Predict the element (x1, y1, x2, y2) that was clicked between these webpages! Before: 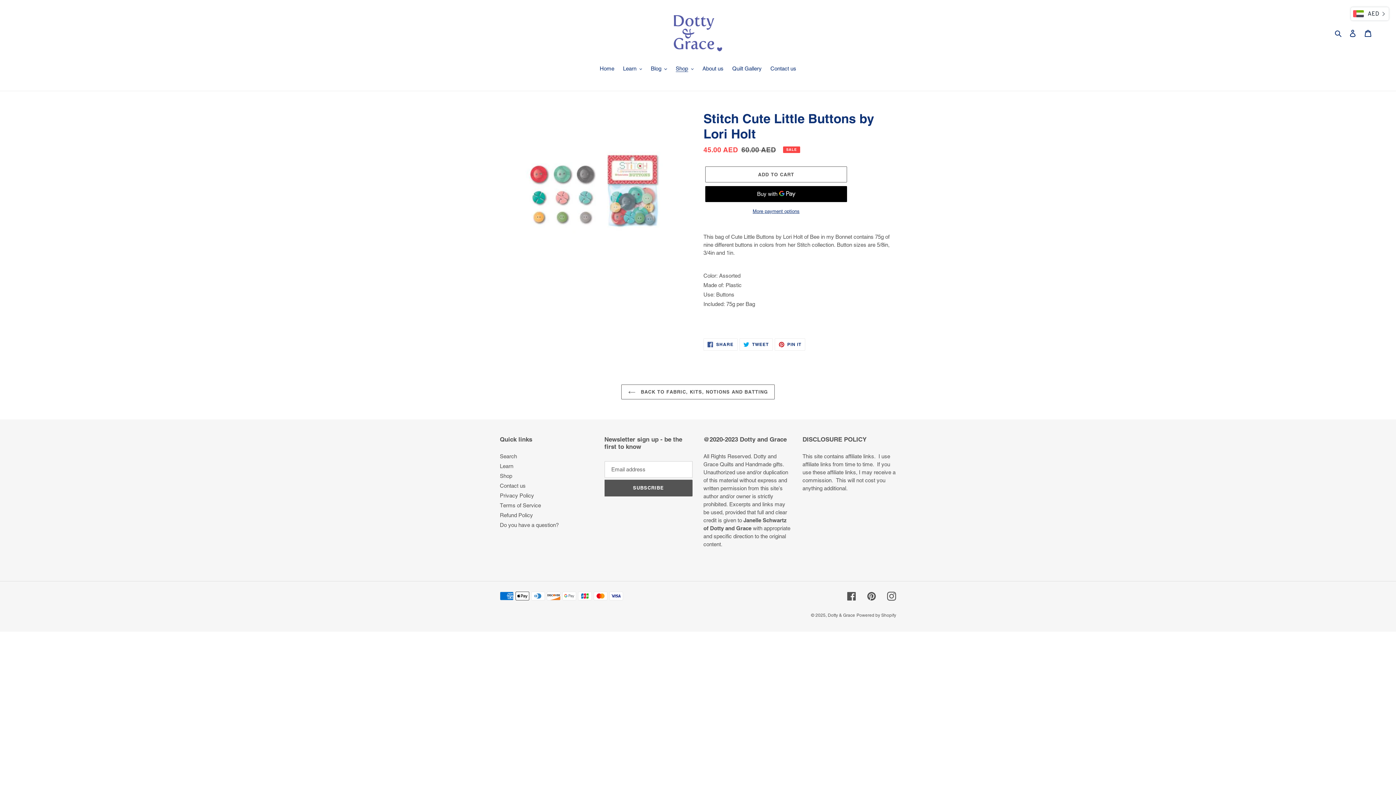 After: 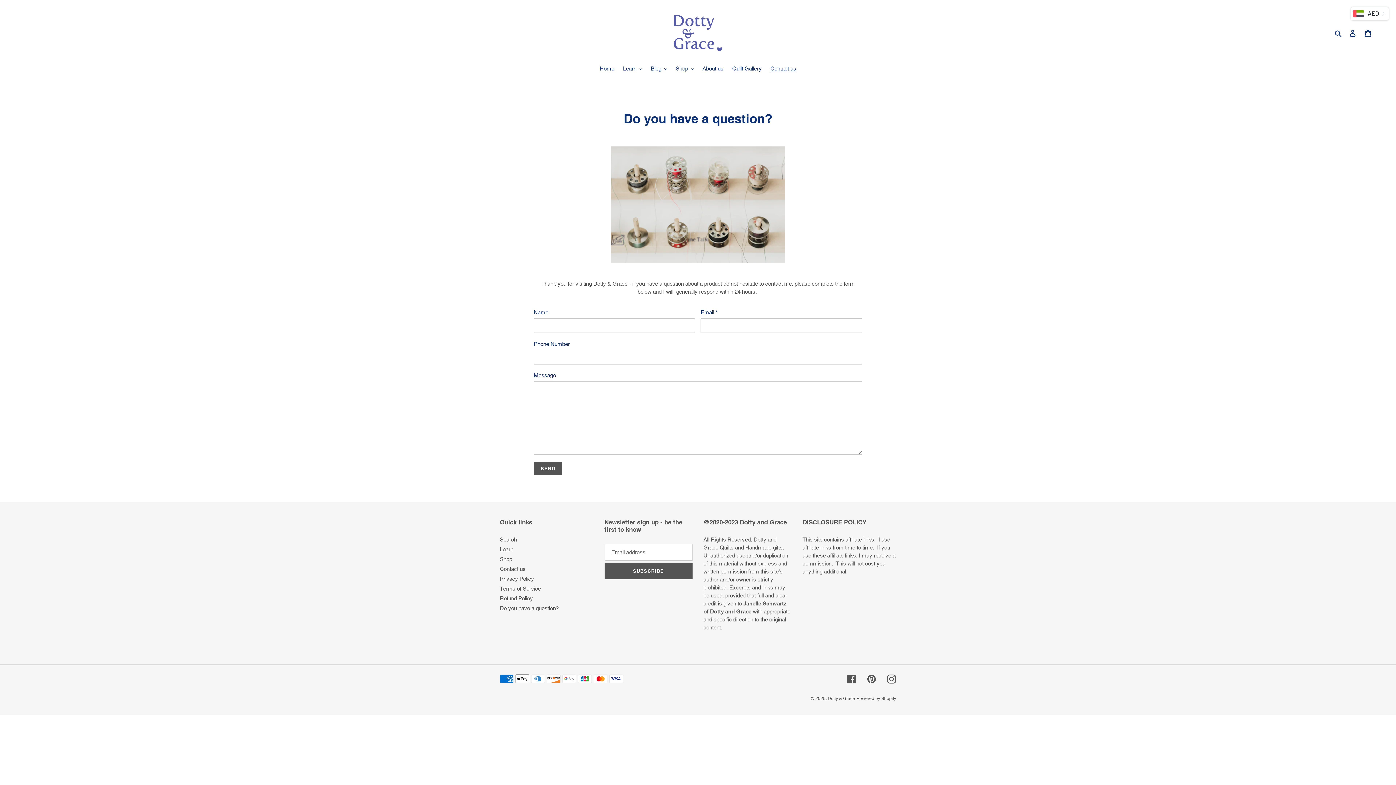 Action: bbox: (767, 64, 800, 73) label: Contact us